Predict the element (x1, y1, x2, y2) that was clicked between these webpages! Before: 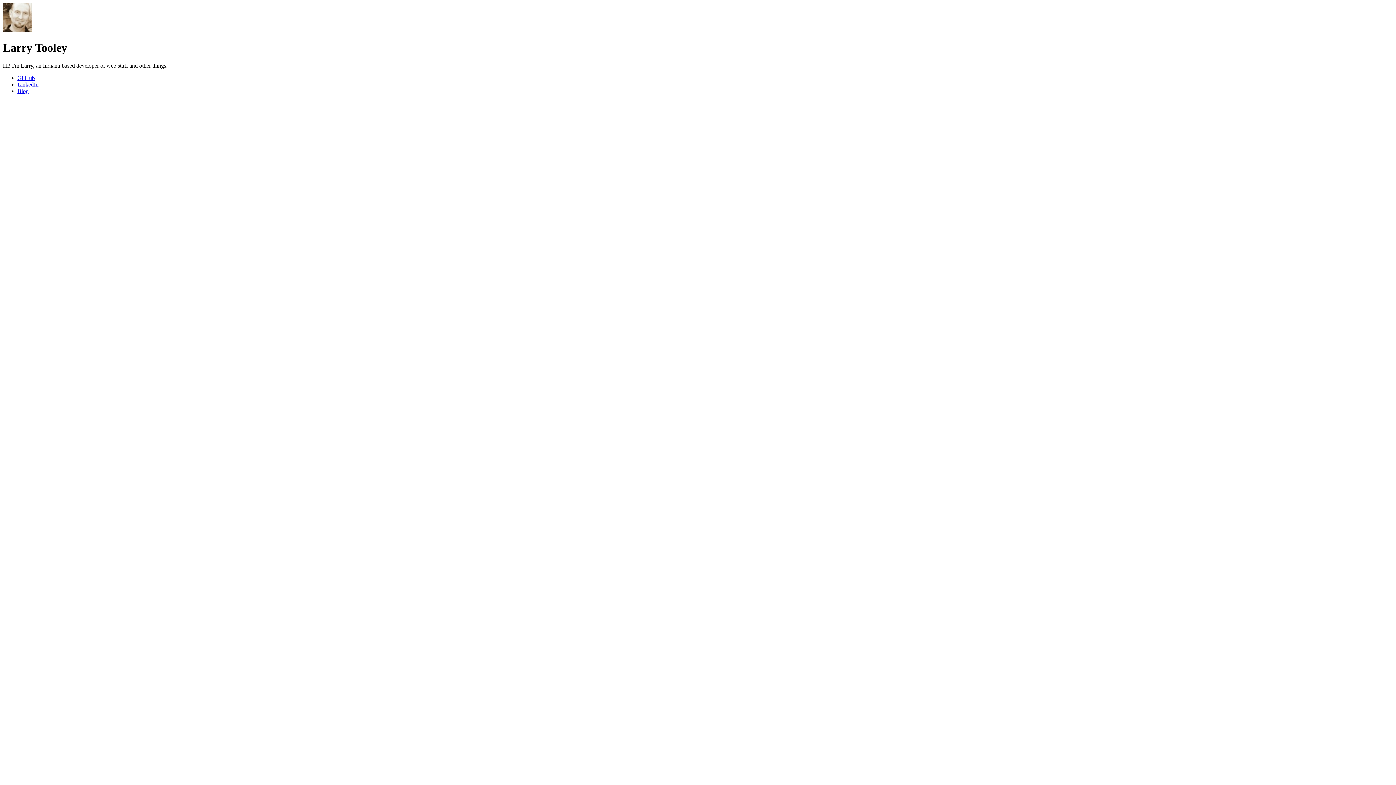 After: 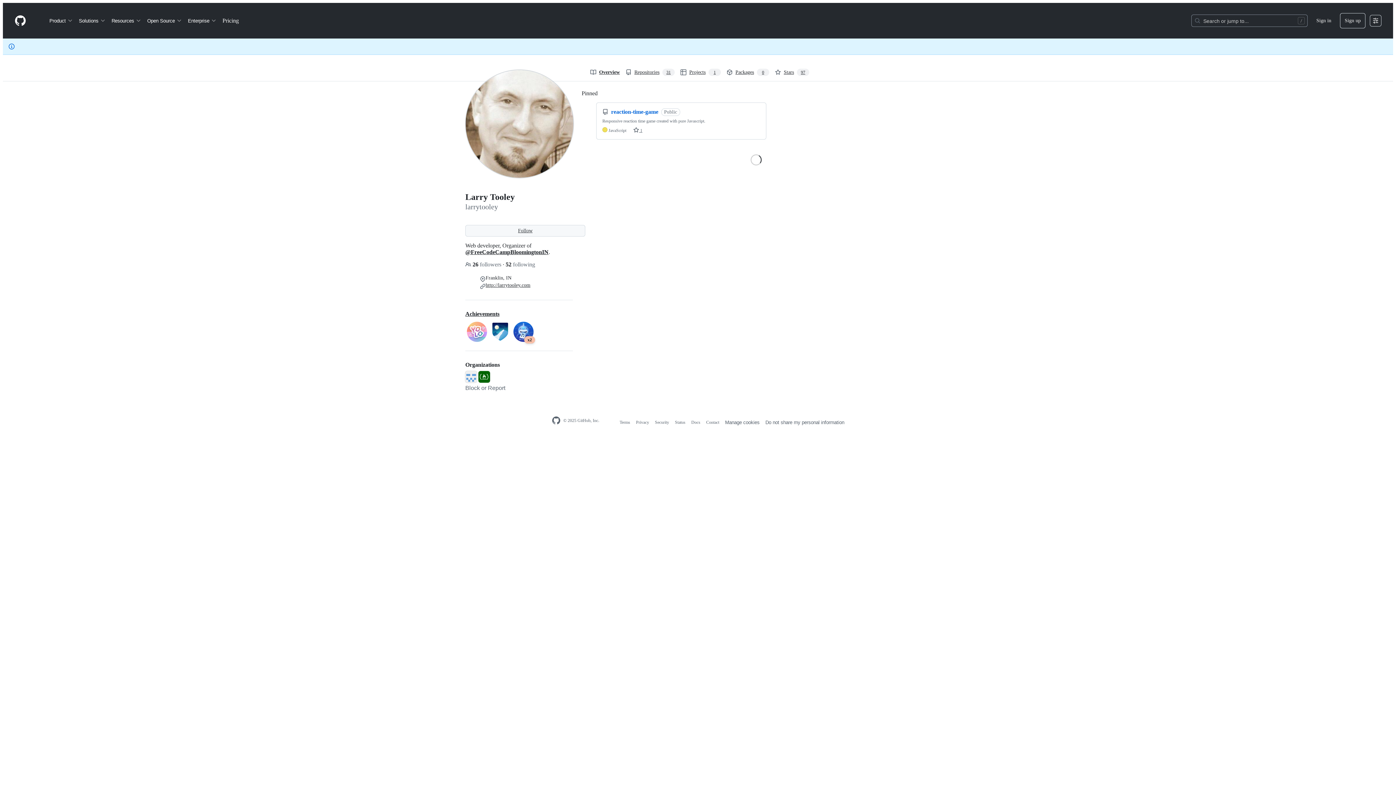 Action: label: GitHub bbox: (17, 74, 34, 81)